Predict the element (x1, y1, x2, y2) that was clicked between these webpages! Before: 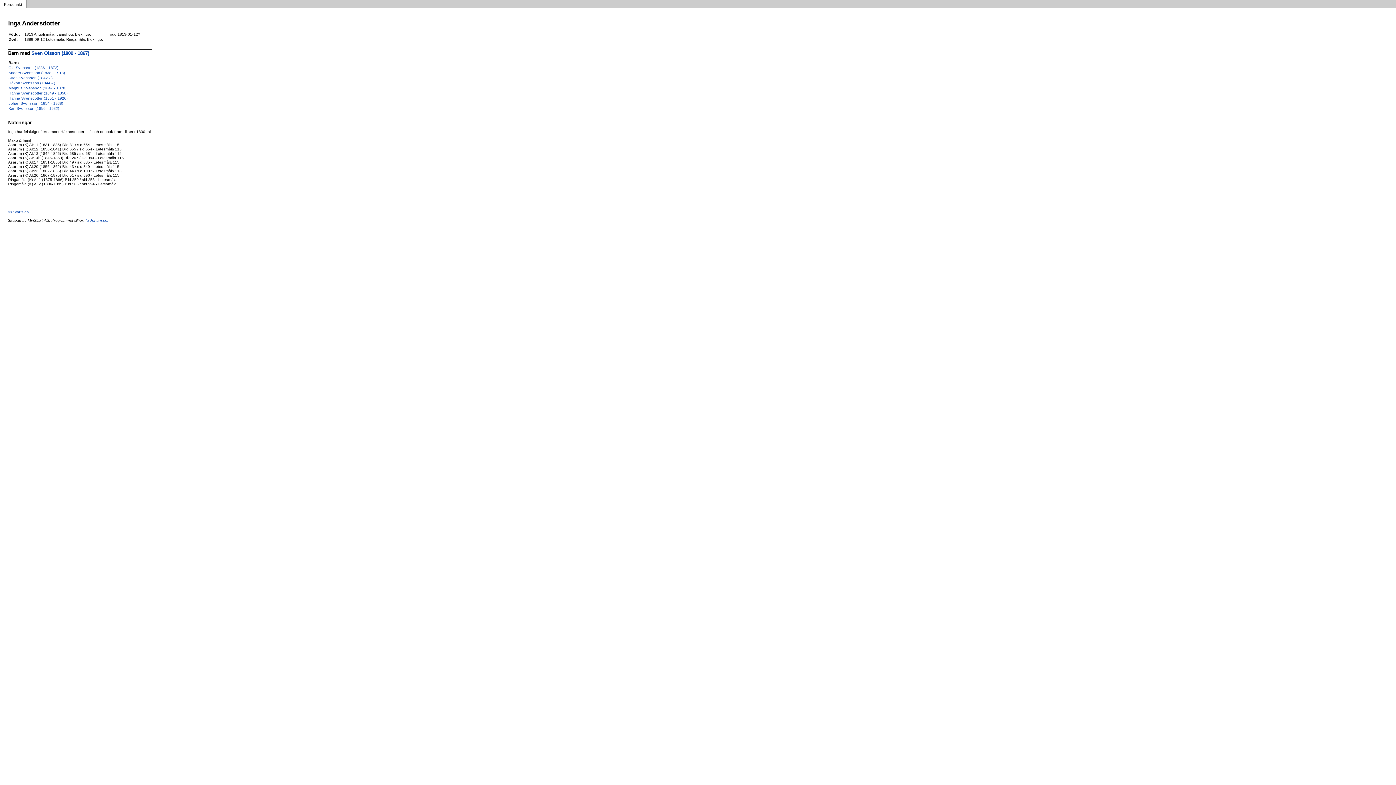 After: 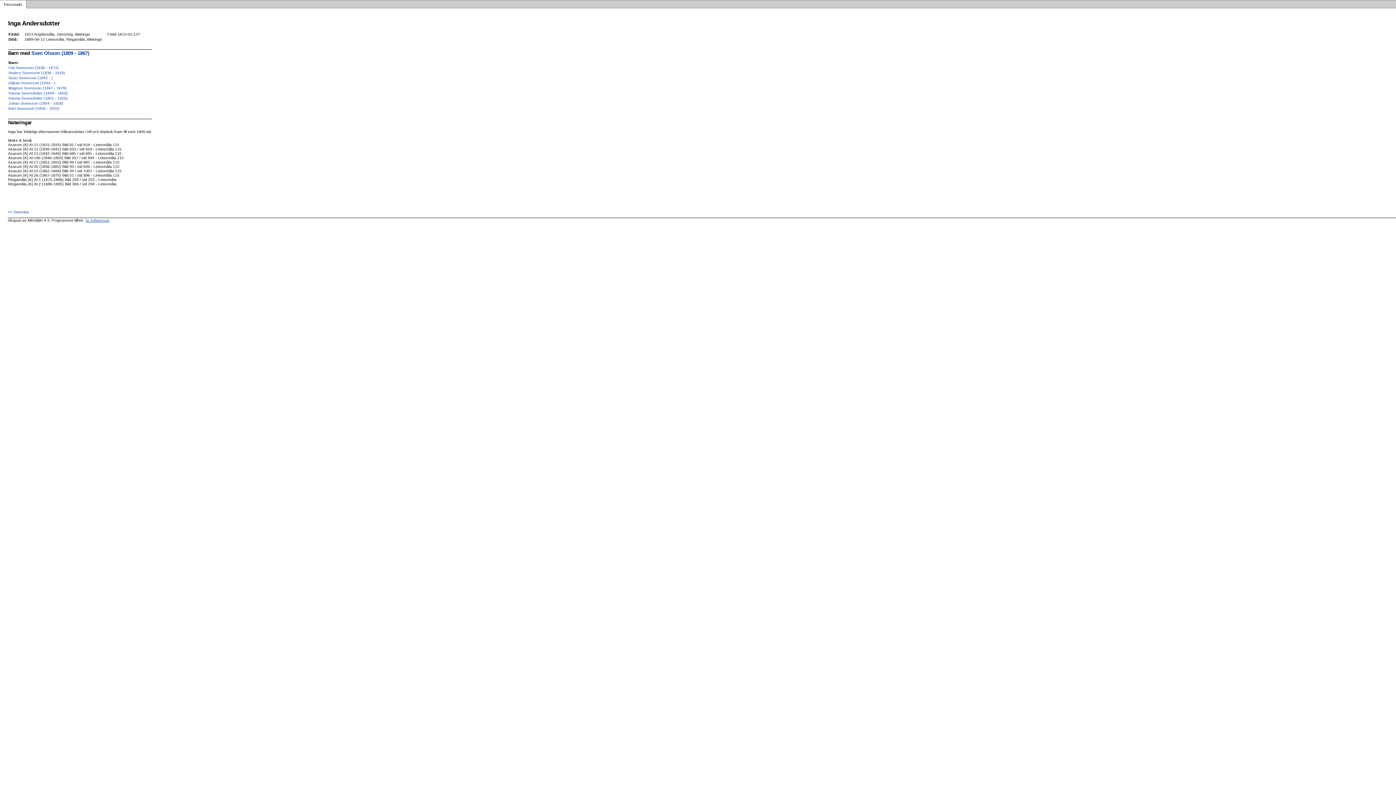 Action: bbox: (85, 218, 109, 222) label: Ia Johansson